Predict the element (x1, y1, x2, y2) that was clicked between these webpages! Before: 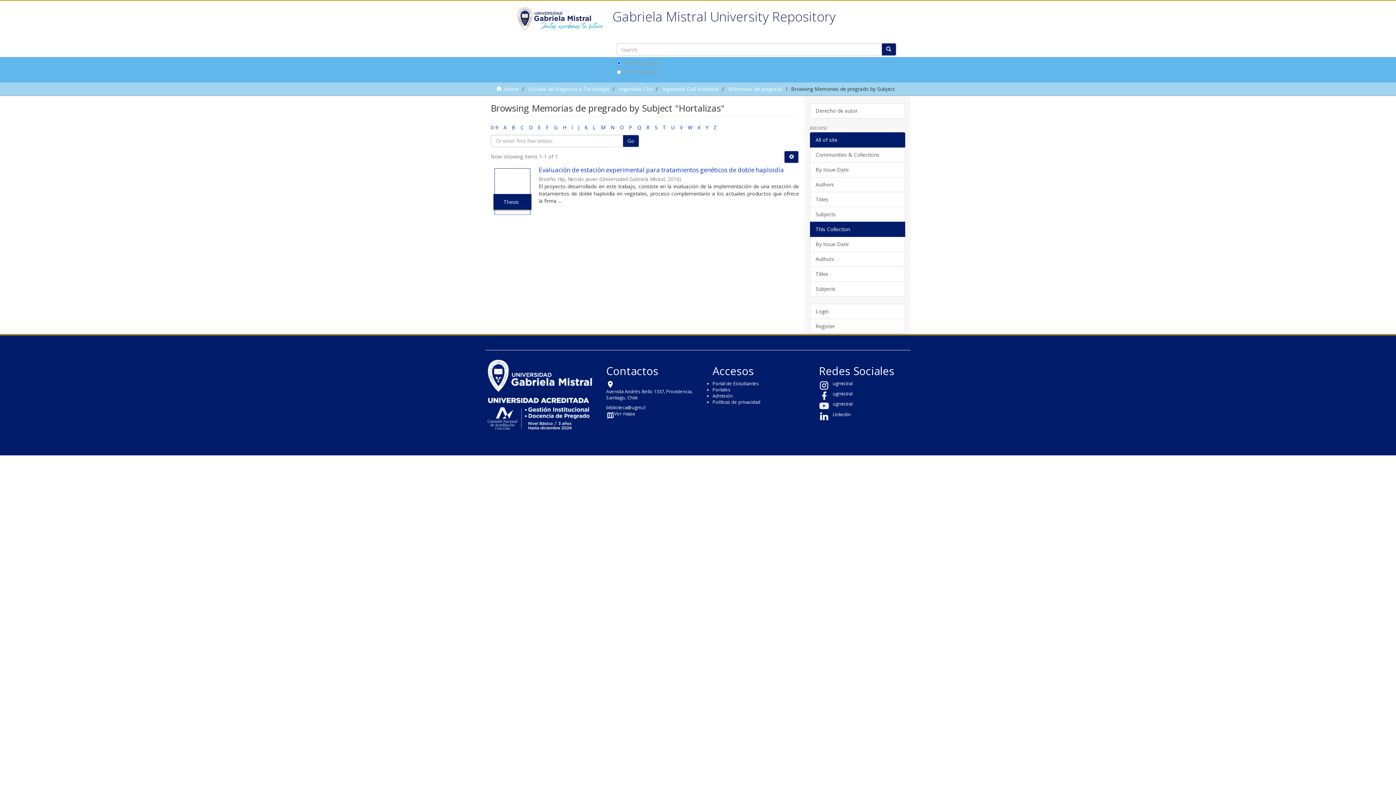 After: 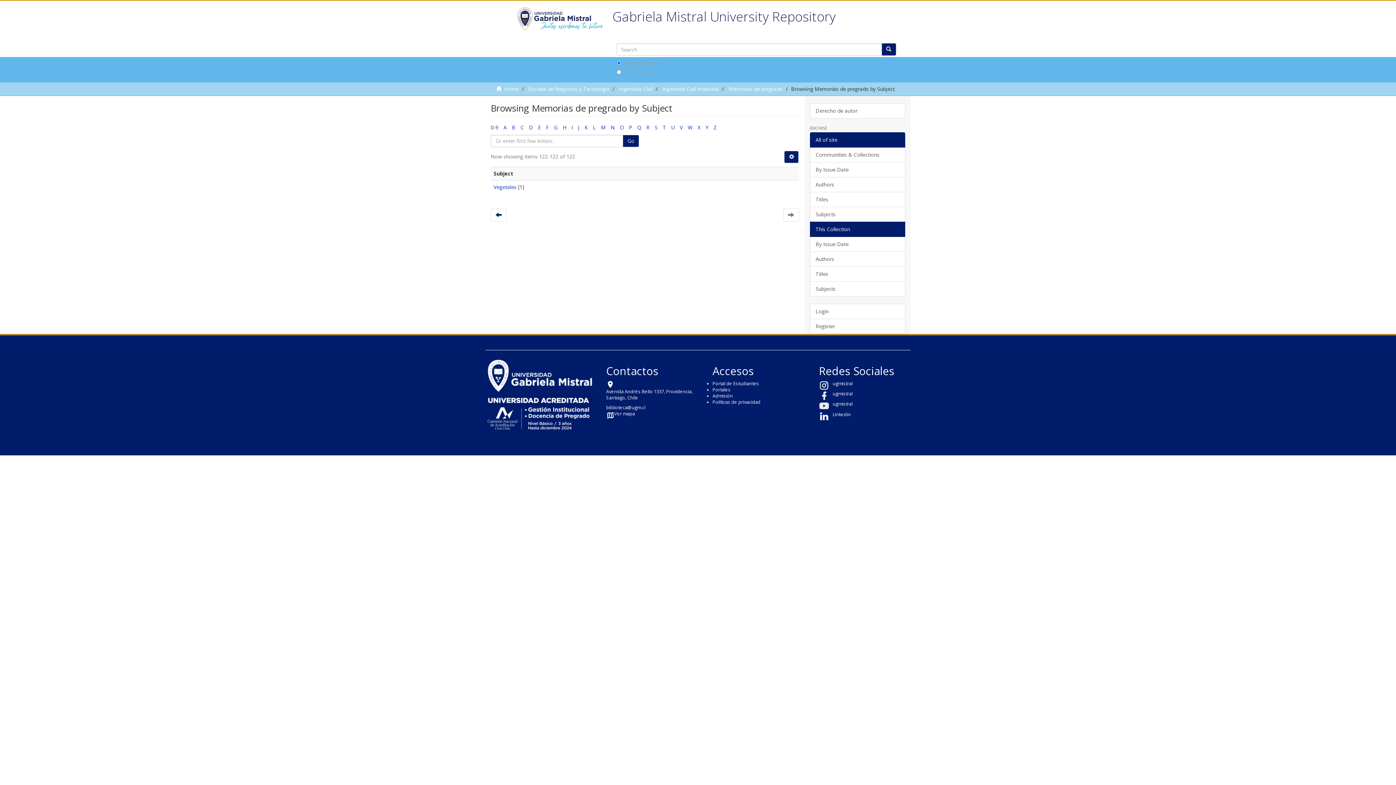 Action: bbox: (671, 123, 674, 130) label: U